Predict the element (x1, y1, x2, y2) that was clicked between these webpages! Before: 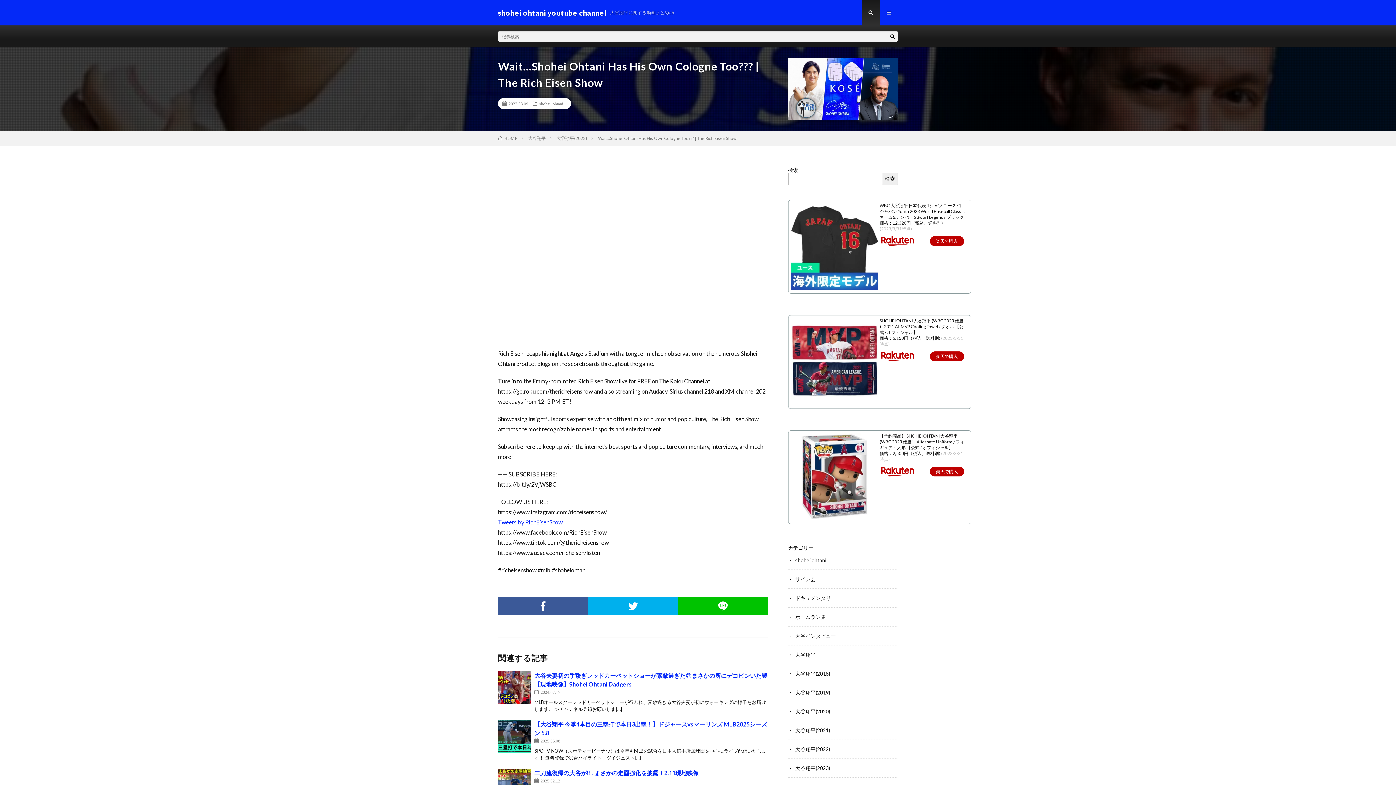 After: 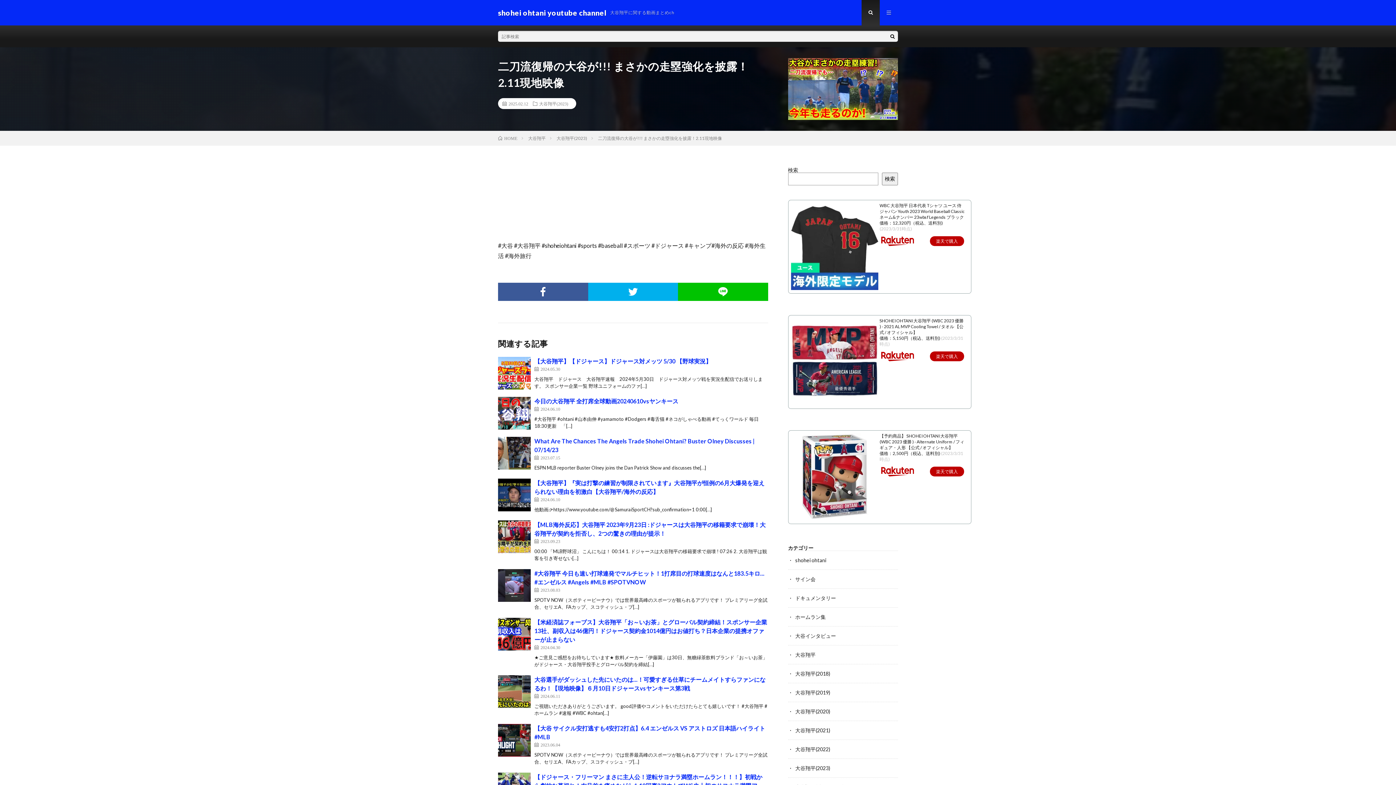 Action: label: 二刀流復帰の大谷が!!! まさかの走塁強化を披露！2.11現地映像 bbox: (534, 769, 698, 776)